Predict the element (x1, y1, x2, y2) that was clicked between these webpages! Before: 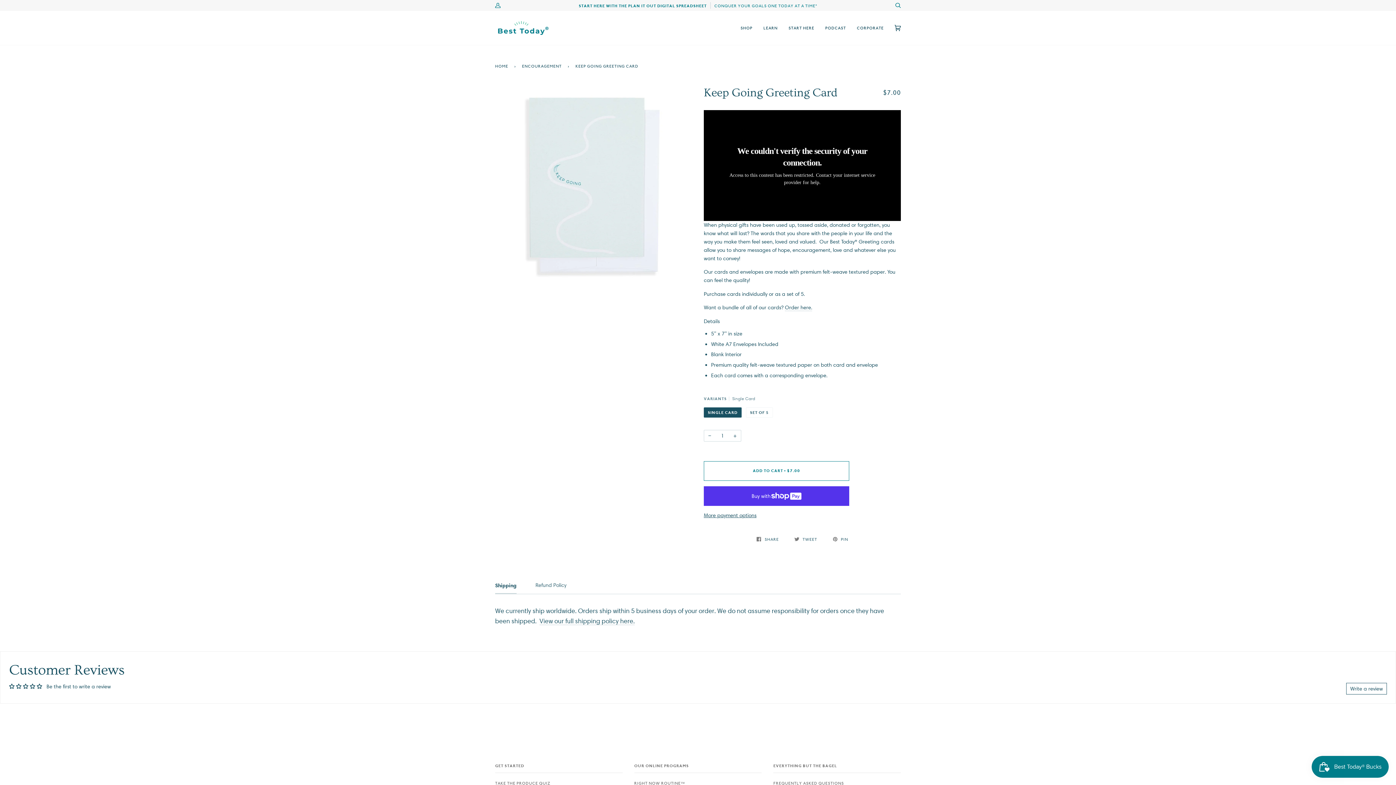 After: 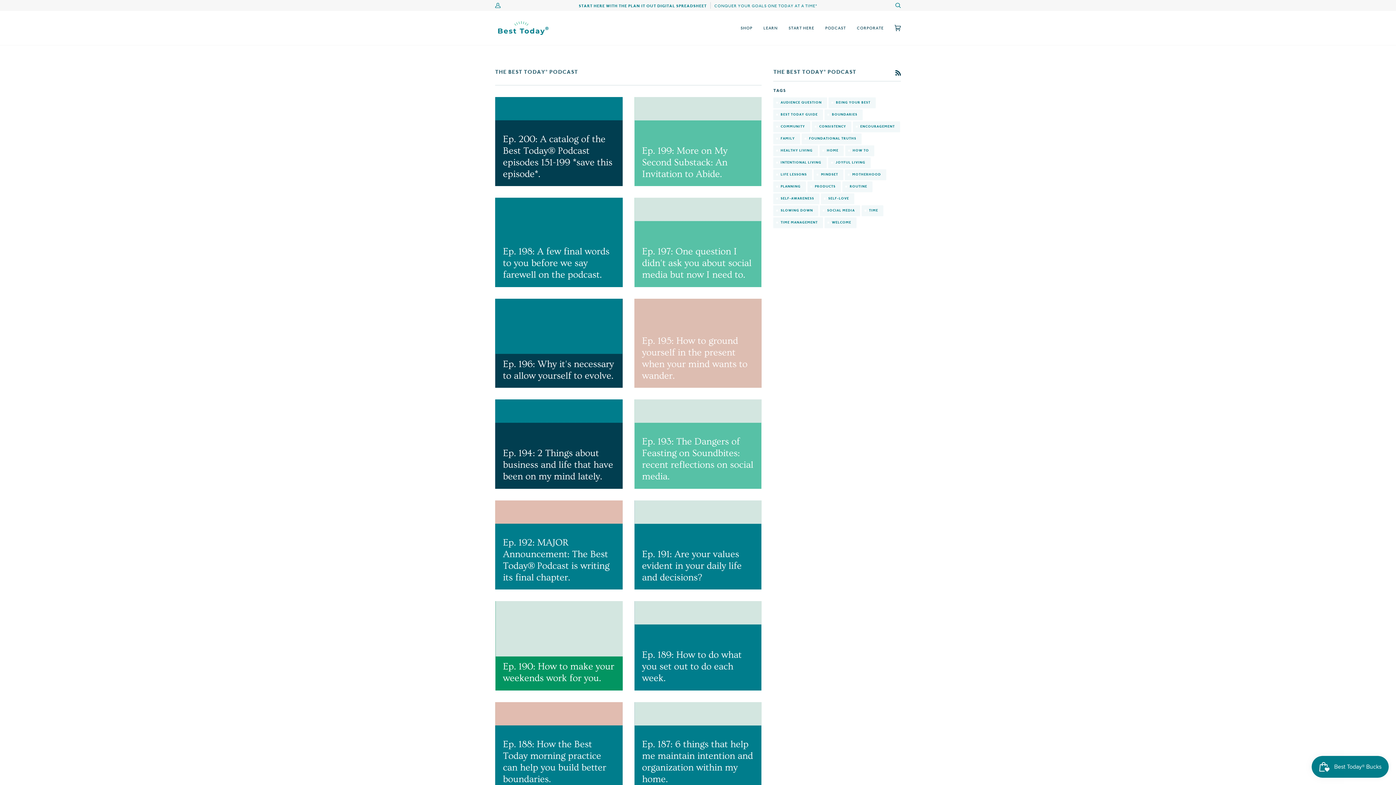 Action: bbox: (820, 10, 851, 45) label: PODCAST